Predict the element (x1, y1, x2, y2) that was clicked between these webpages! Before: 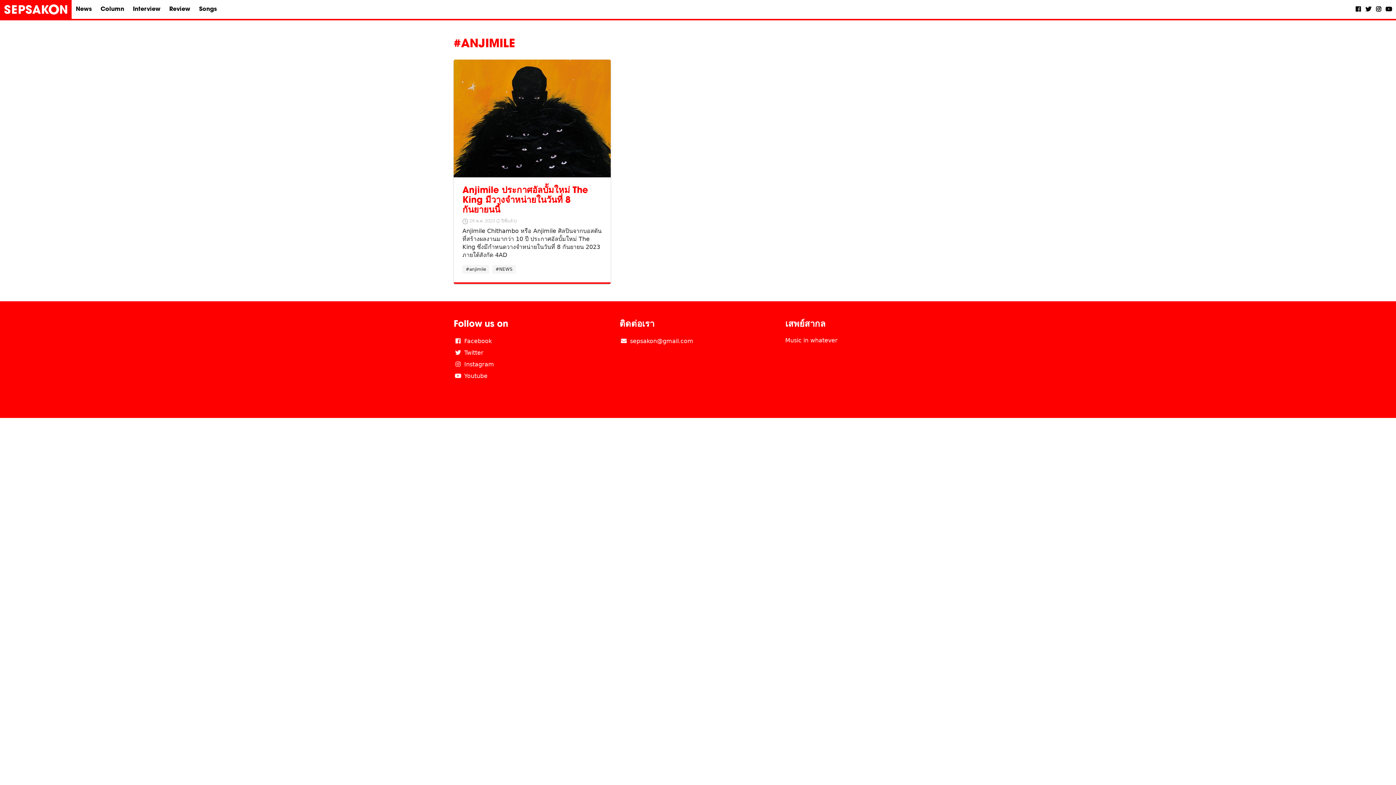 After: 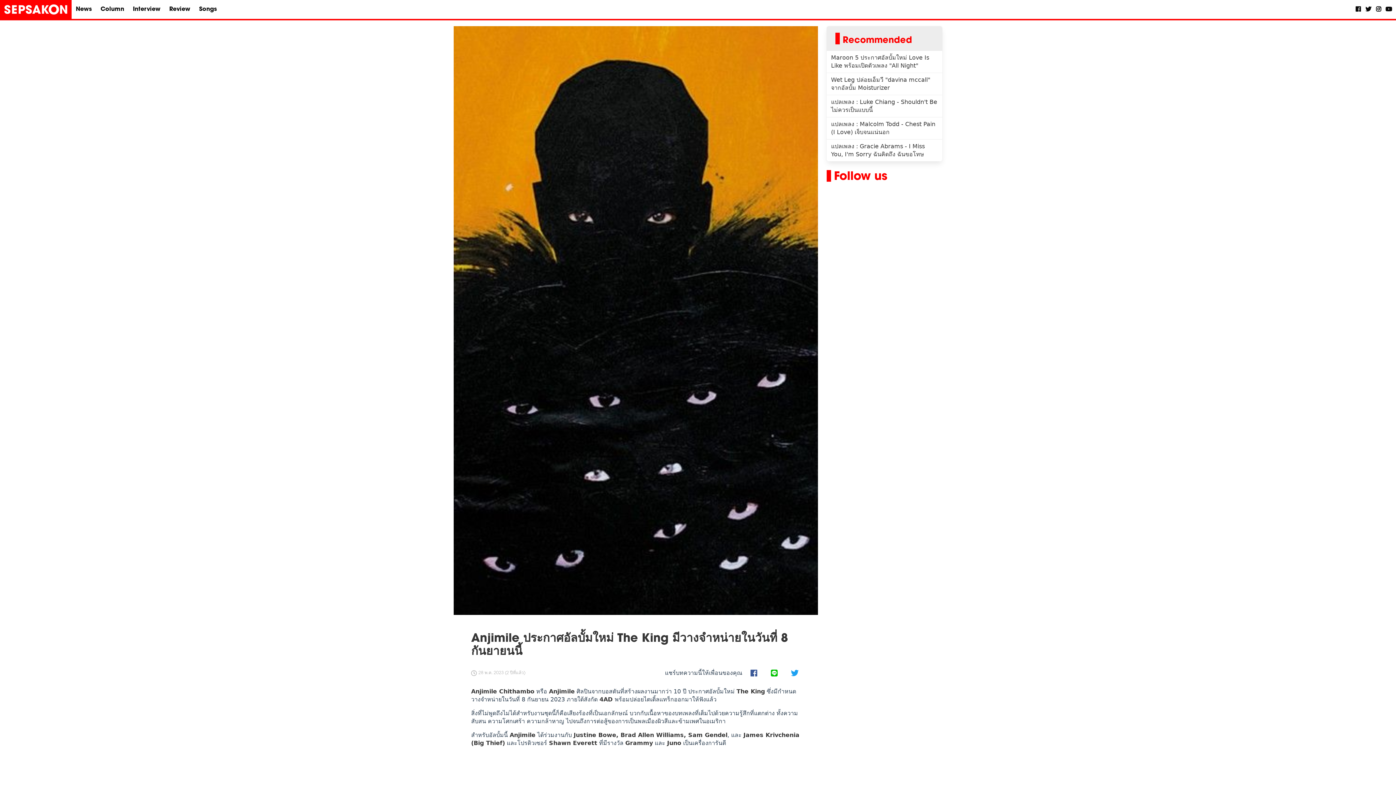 Action: label: Anjimile ประกาศอัลบั้มใหม่ The King มีวางจำหน่ายในวันที่ 8 กันยายนนี้
28 พ.ค. 2023 (2 ปีที่แล้ว)

Anjimile Chithambo หรือ Anjimile ศิลปินจากบอสตันที่สร้างผลงานมากว่า 10 ปี ประกาศอัลบั้มใหม่ The King ซึ่งมีกำหนดวางจำหน่ายในวันที่ 8 กันยายน 2023 ภายใต้สังกัด 4AD

#anjimile
#NEWS bbox: (453, 59, 610, 283)